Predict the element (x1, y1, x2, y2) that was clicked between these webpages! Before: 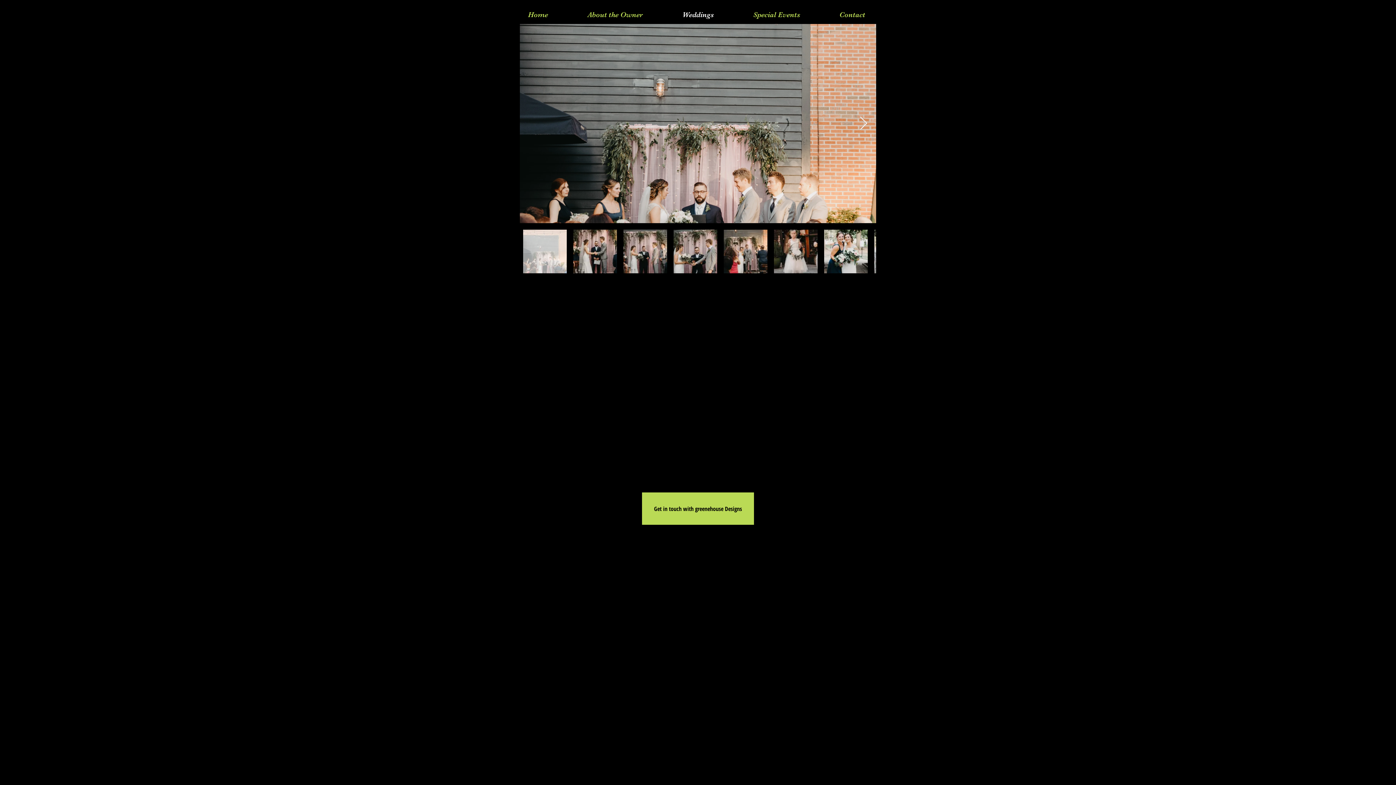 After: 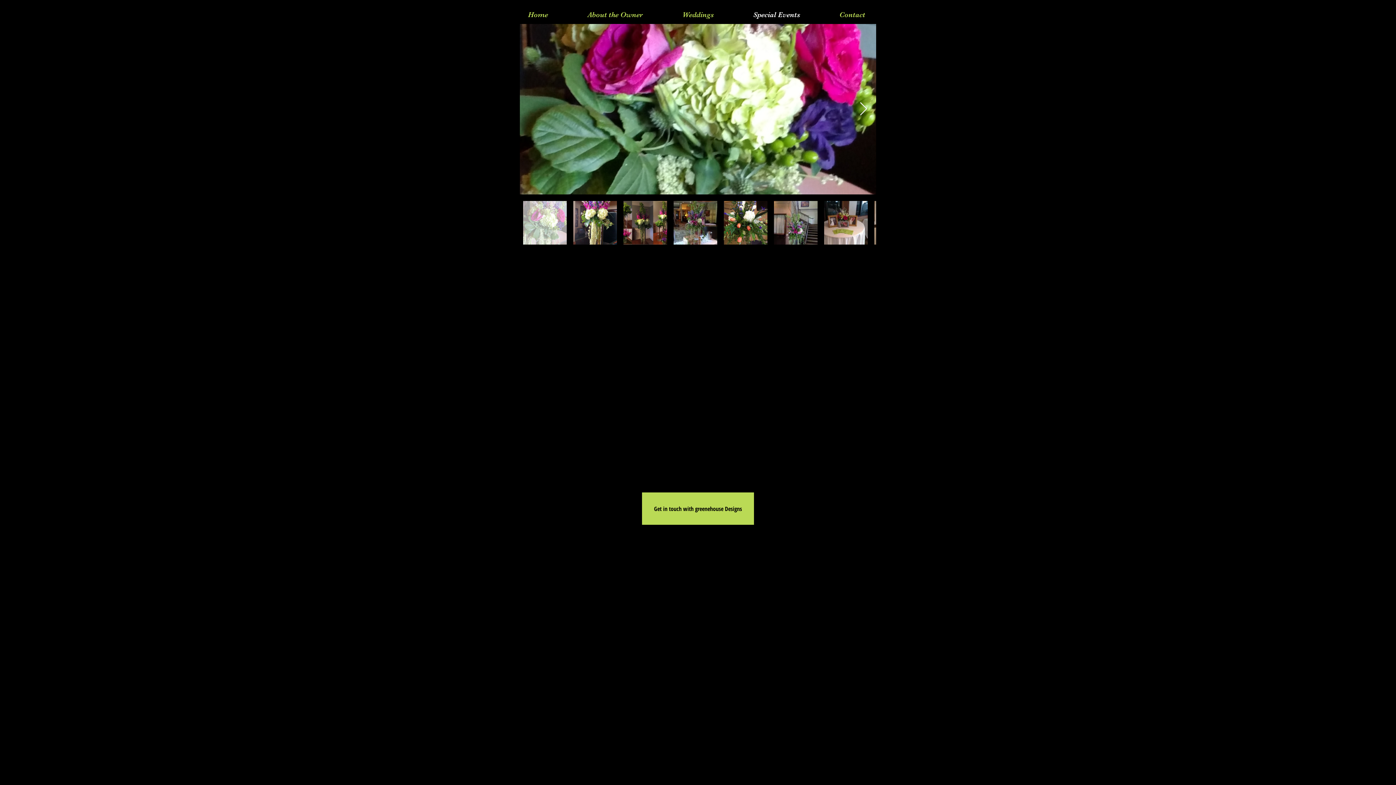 Action: label: Special Events bbox: (733, 5, 820, 24)